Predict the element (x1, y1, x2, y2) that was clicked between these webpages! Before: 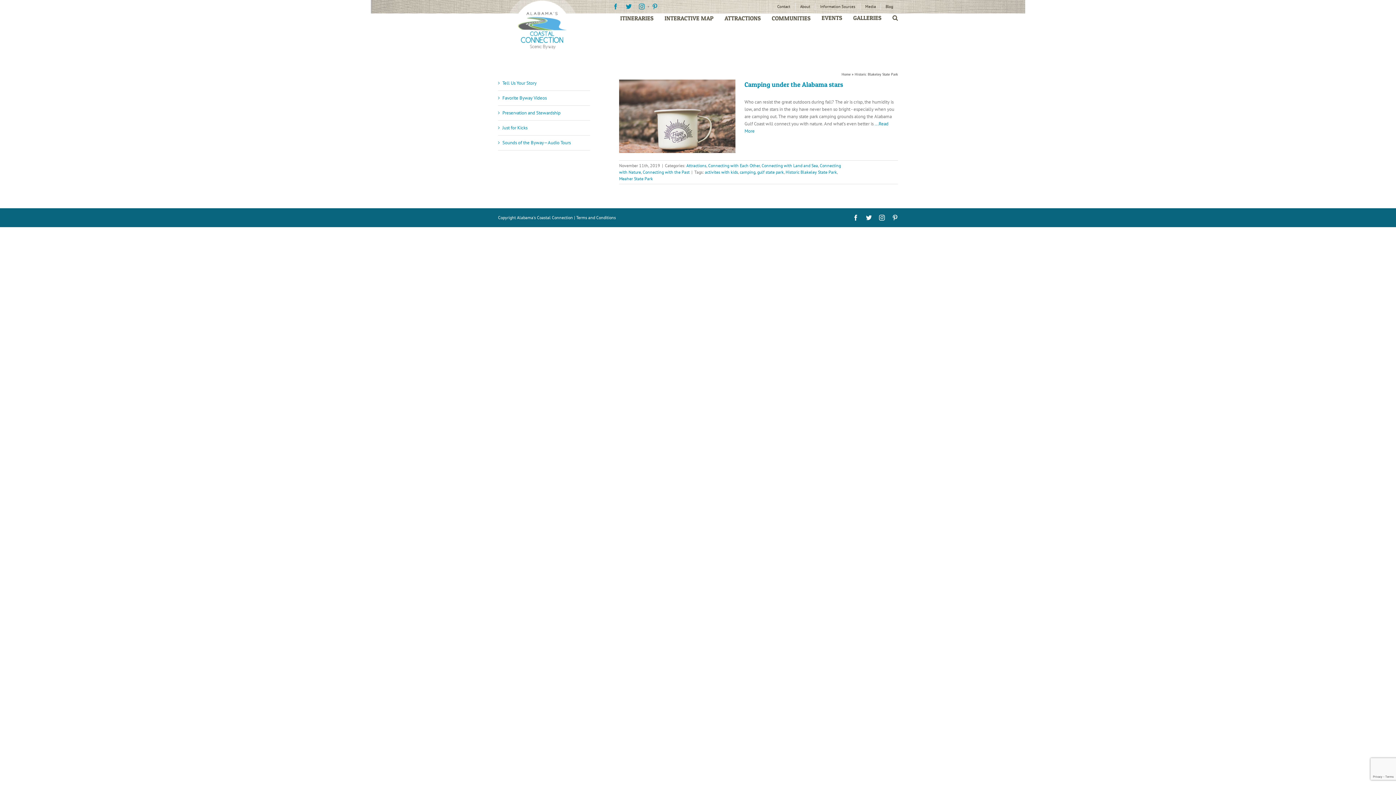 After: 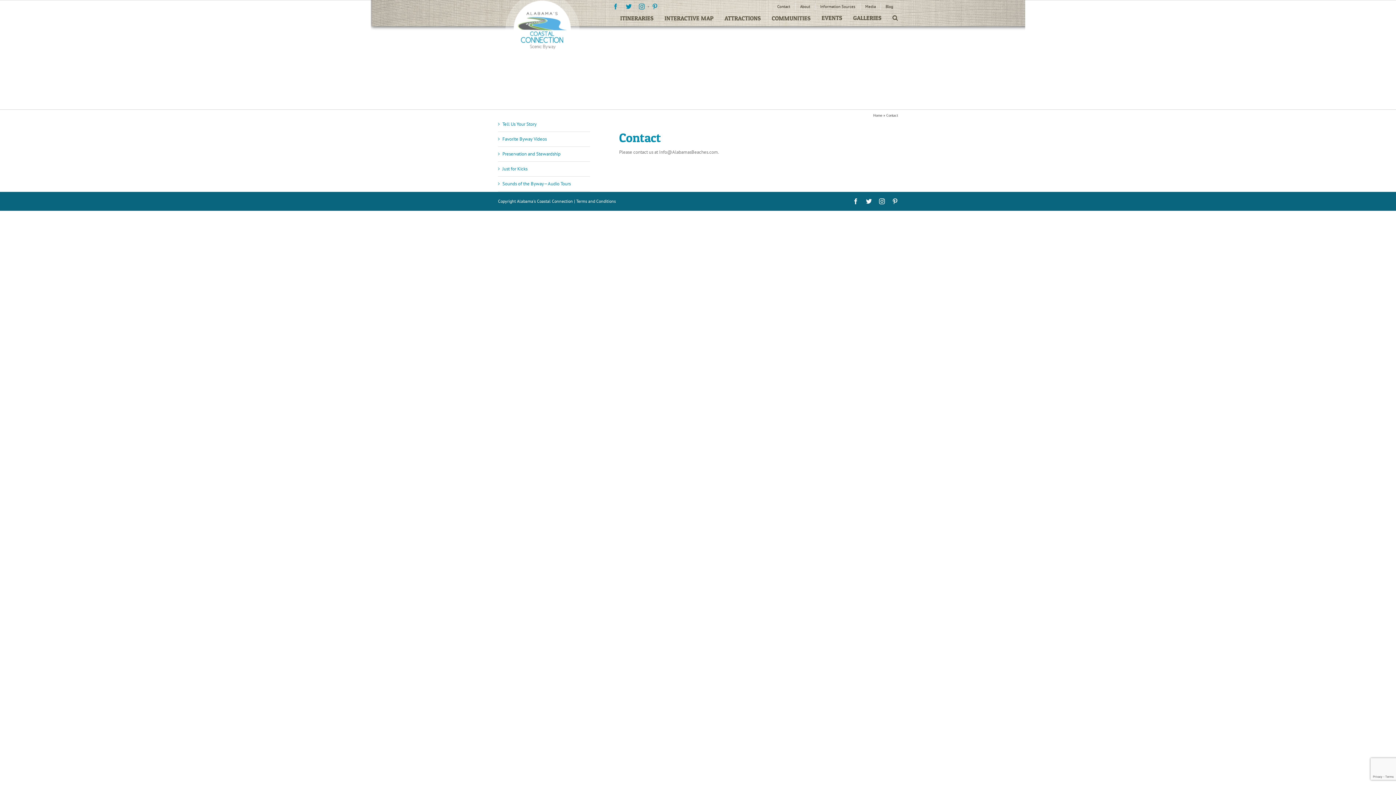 Action: label: Contact bbox: (772, 2, 795, 10)